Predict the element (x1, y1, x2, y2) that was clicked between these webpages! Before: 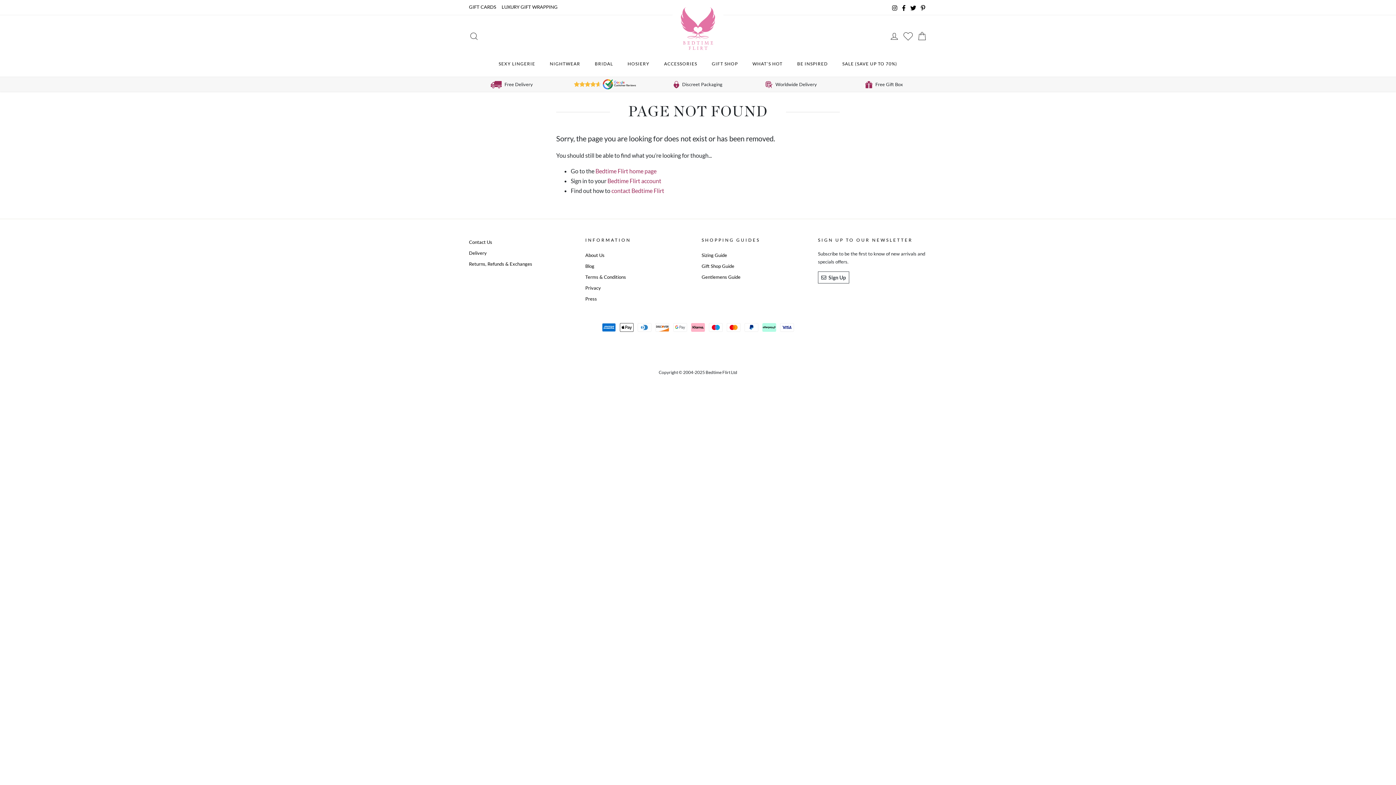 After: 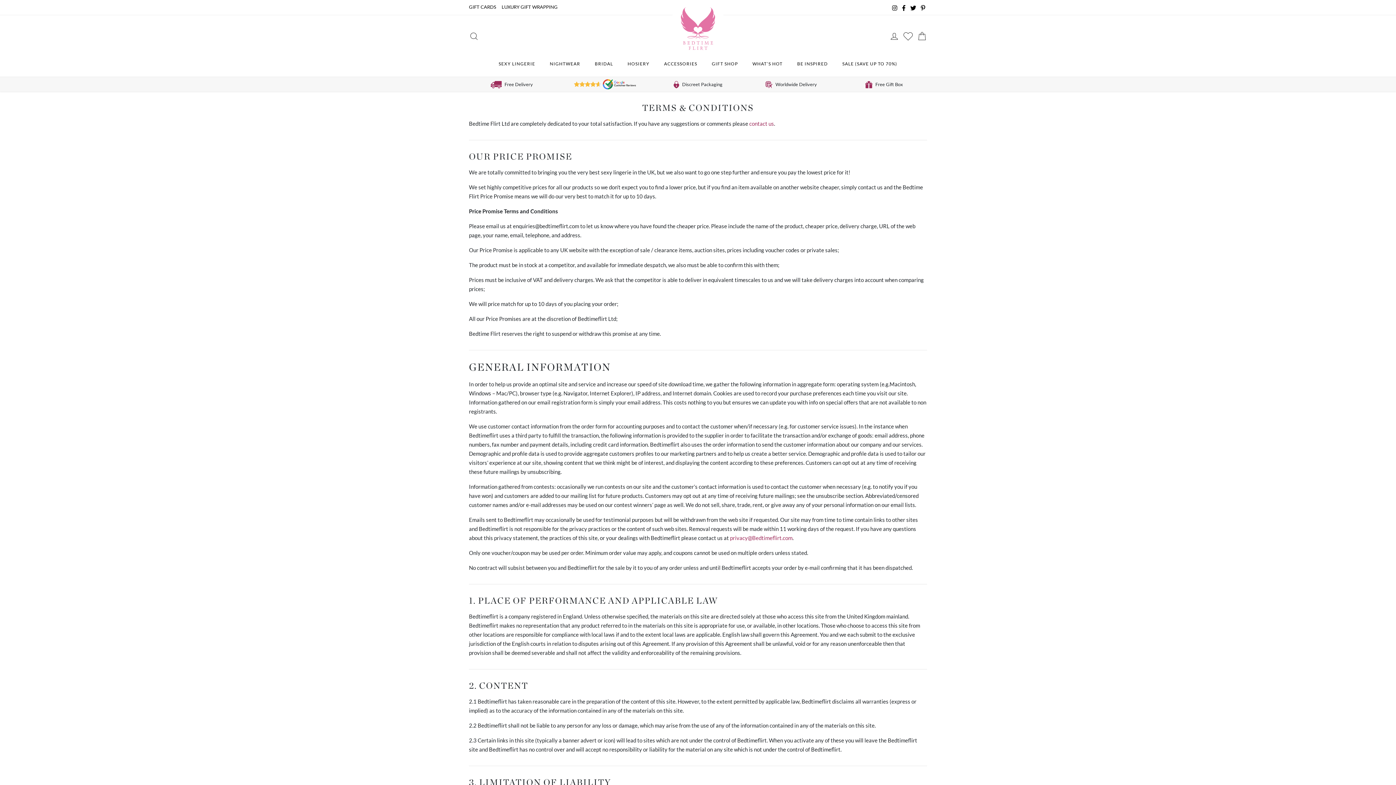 Action: label: Terms & Conditions bbox: (585, 271, 694, 282)